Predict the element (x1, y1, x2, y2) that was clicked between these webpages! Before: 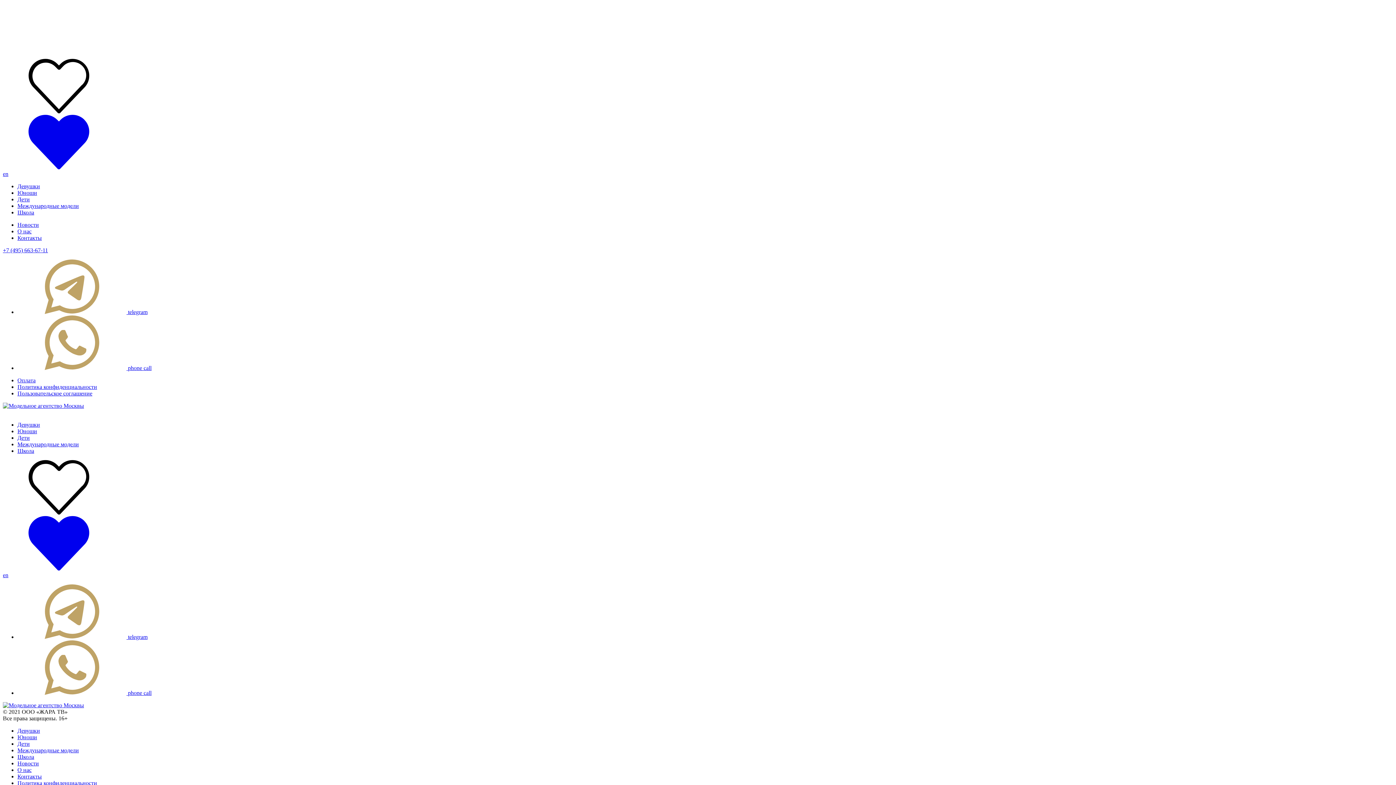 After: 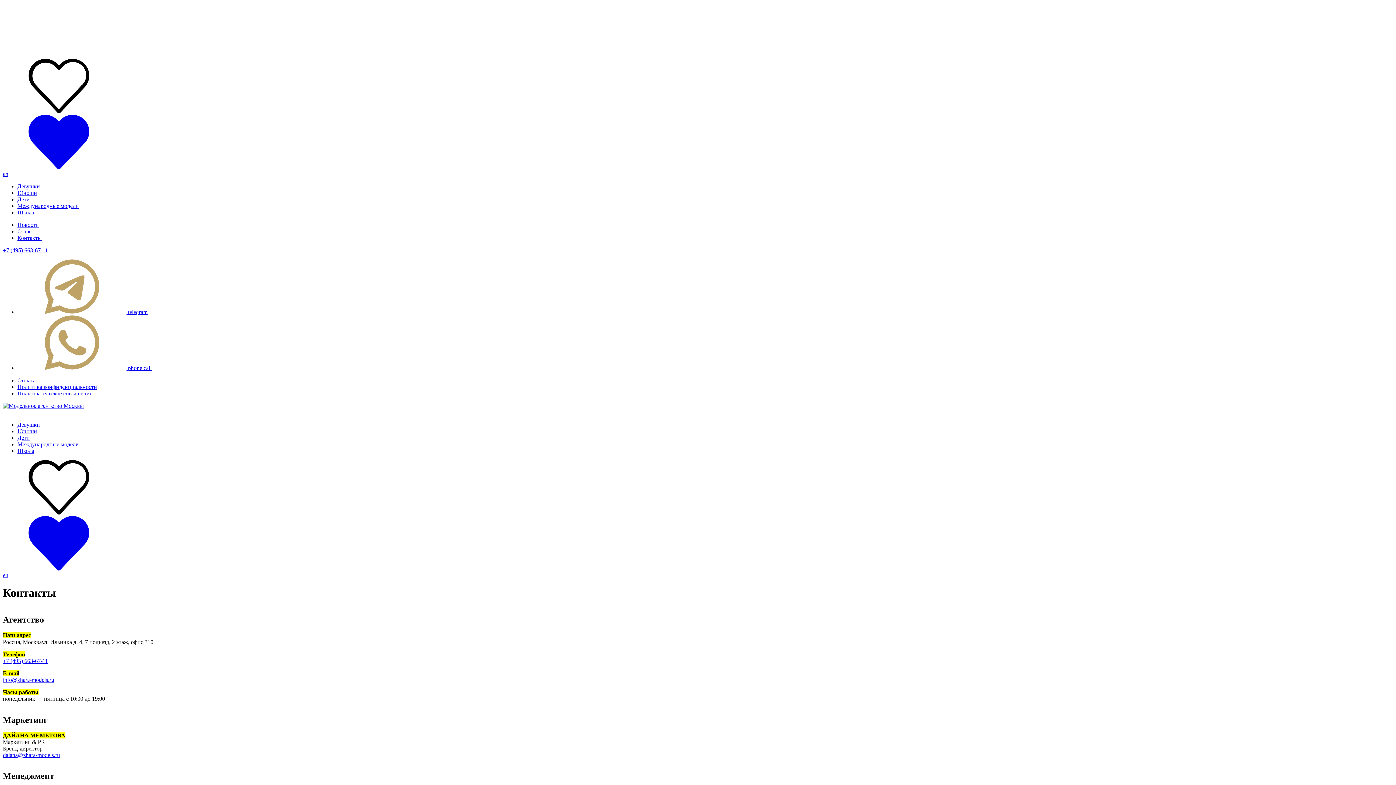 Action: label: Контакты bbox: (17, 234, 41, 241)